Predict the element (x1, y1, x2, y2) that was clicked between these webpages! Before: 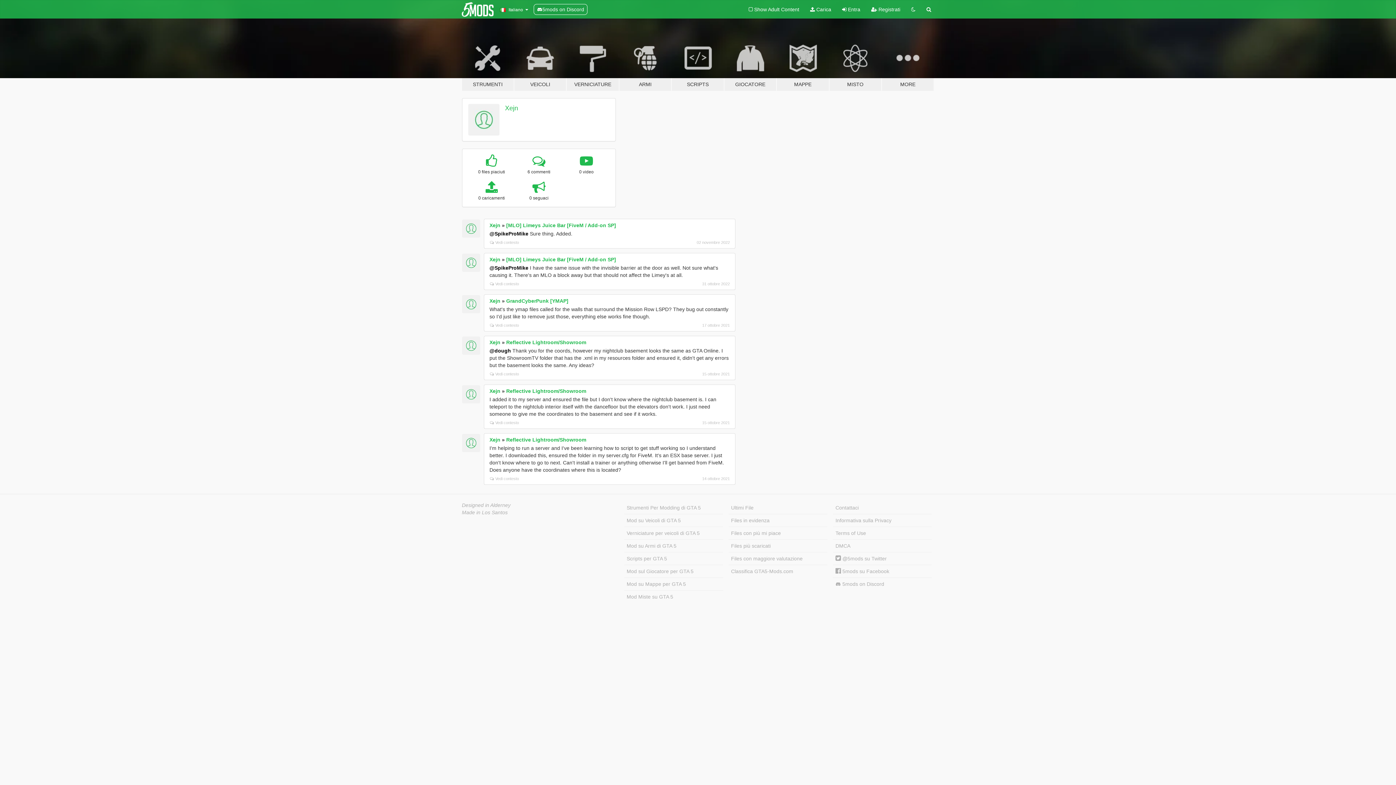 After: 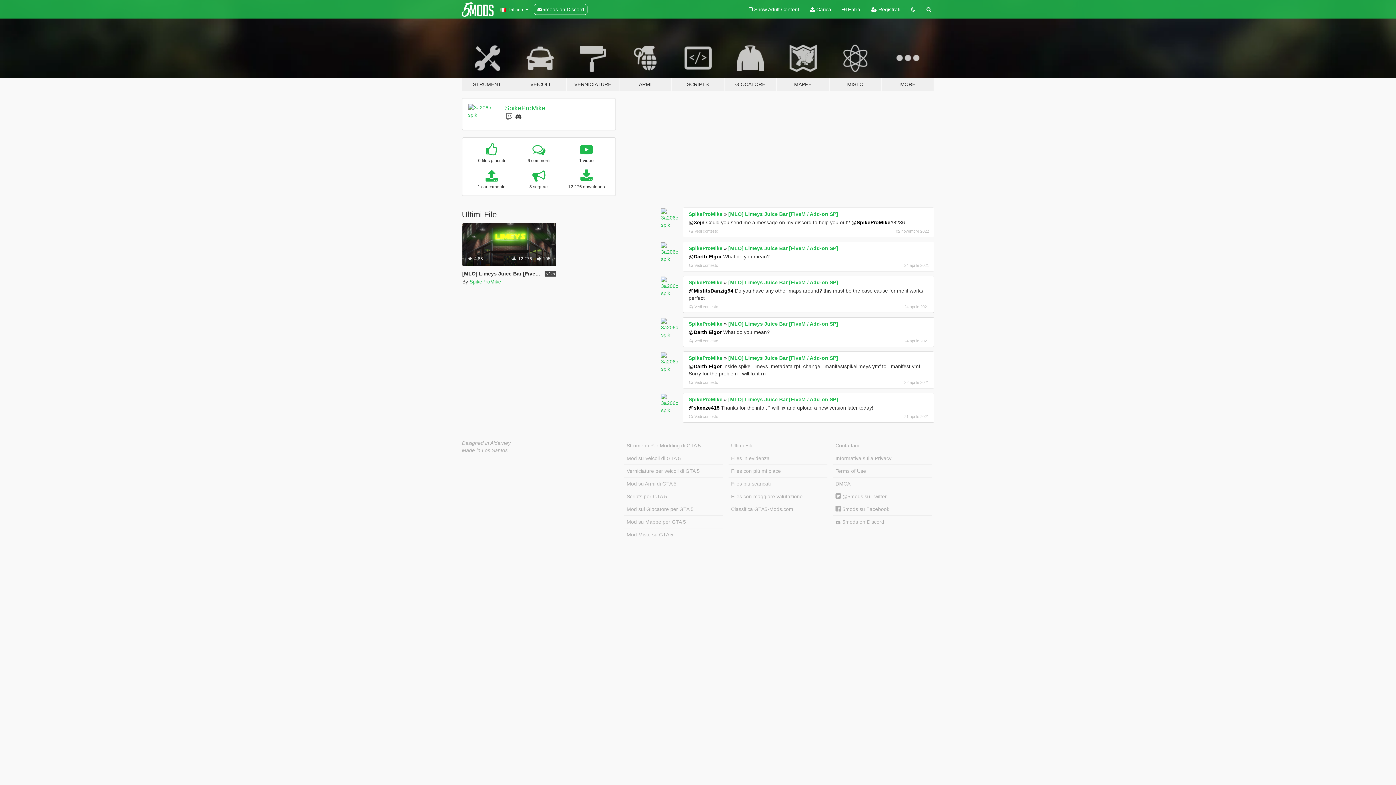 Action: label: @SpikeProMike bbox: (489, 230, 528, 236)